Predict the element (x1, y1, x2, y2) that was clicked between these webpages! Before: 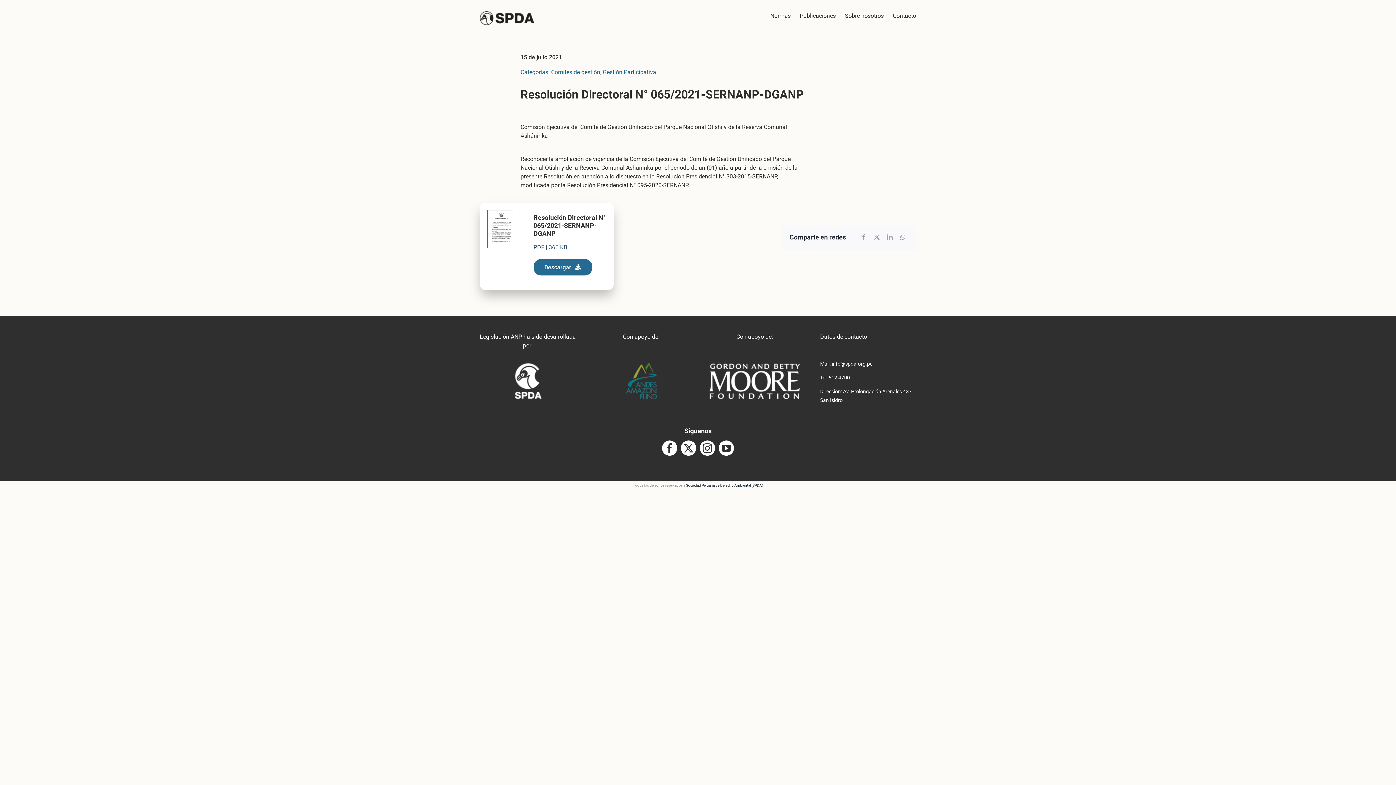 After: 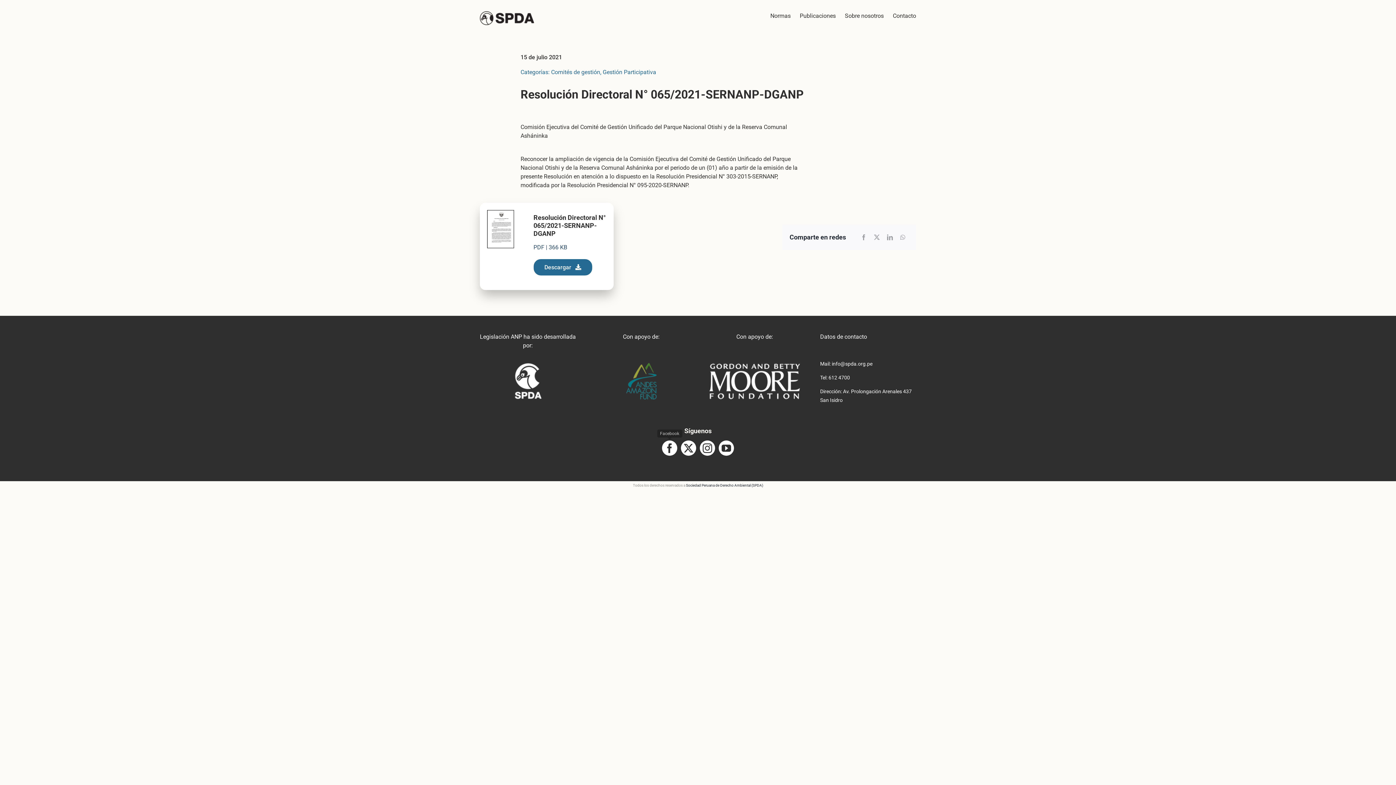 Action: bbox: (662, 440, 677, 455) label: facebook